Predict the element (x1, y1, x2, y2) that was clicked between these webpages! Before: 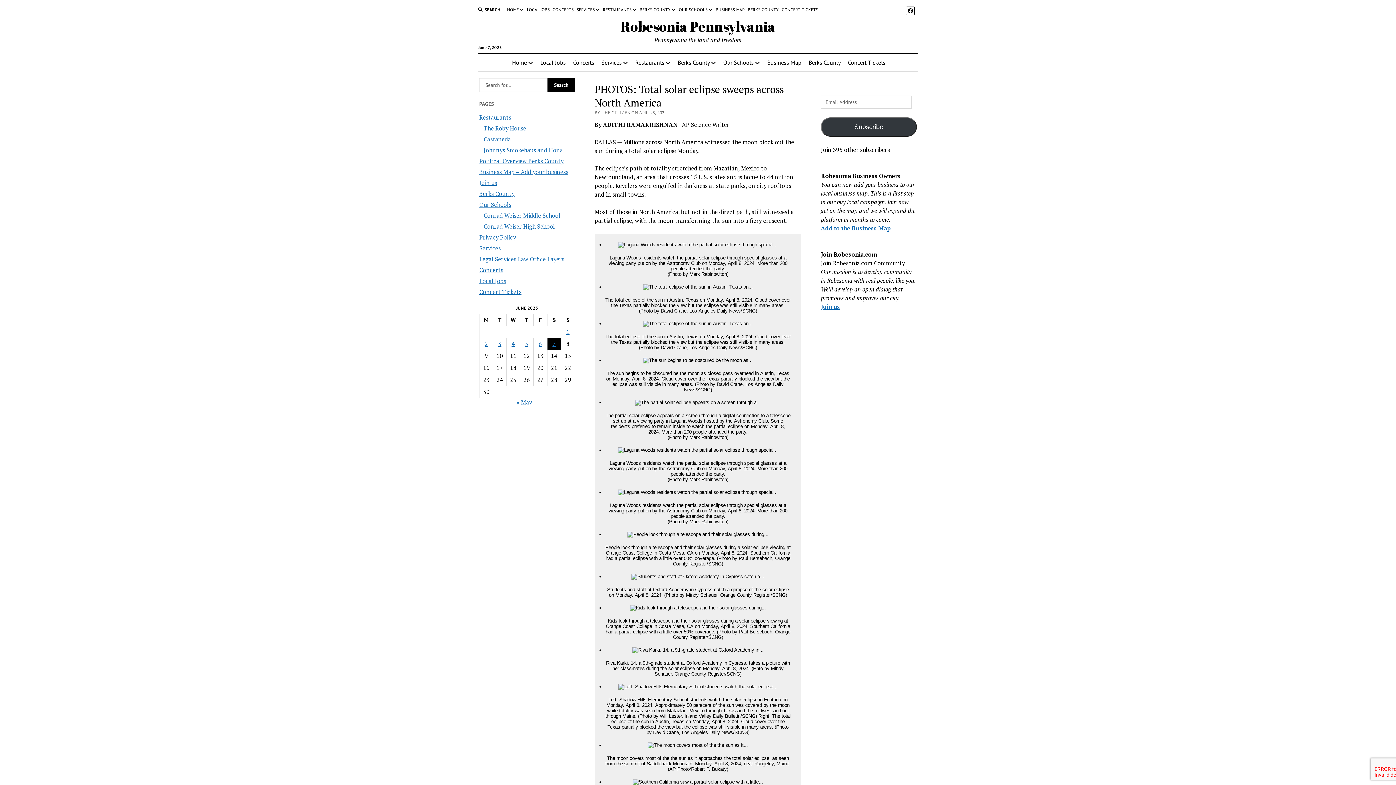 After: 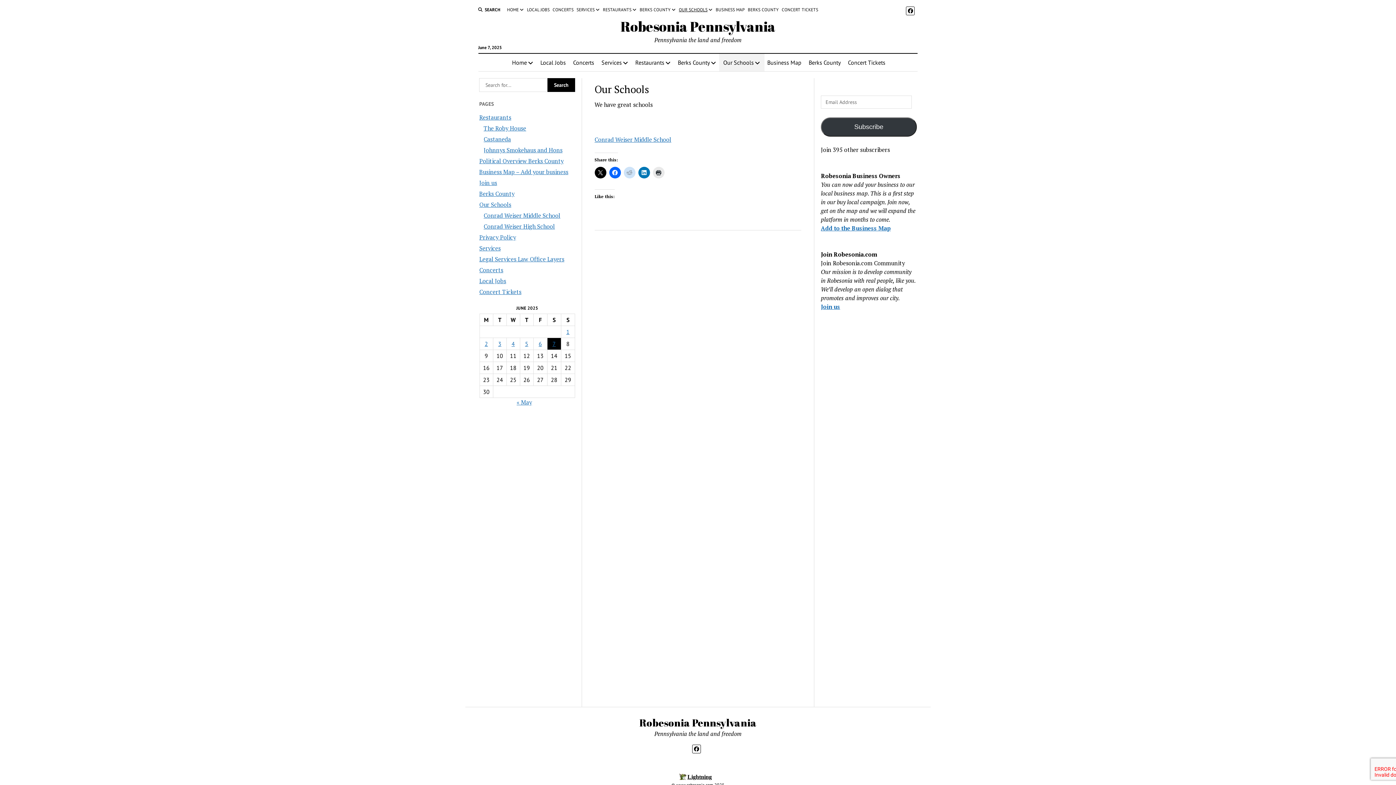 Action: bbox: (479, 200, 511, 208) label: Our Schools